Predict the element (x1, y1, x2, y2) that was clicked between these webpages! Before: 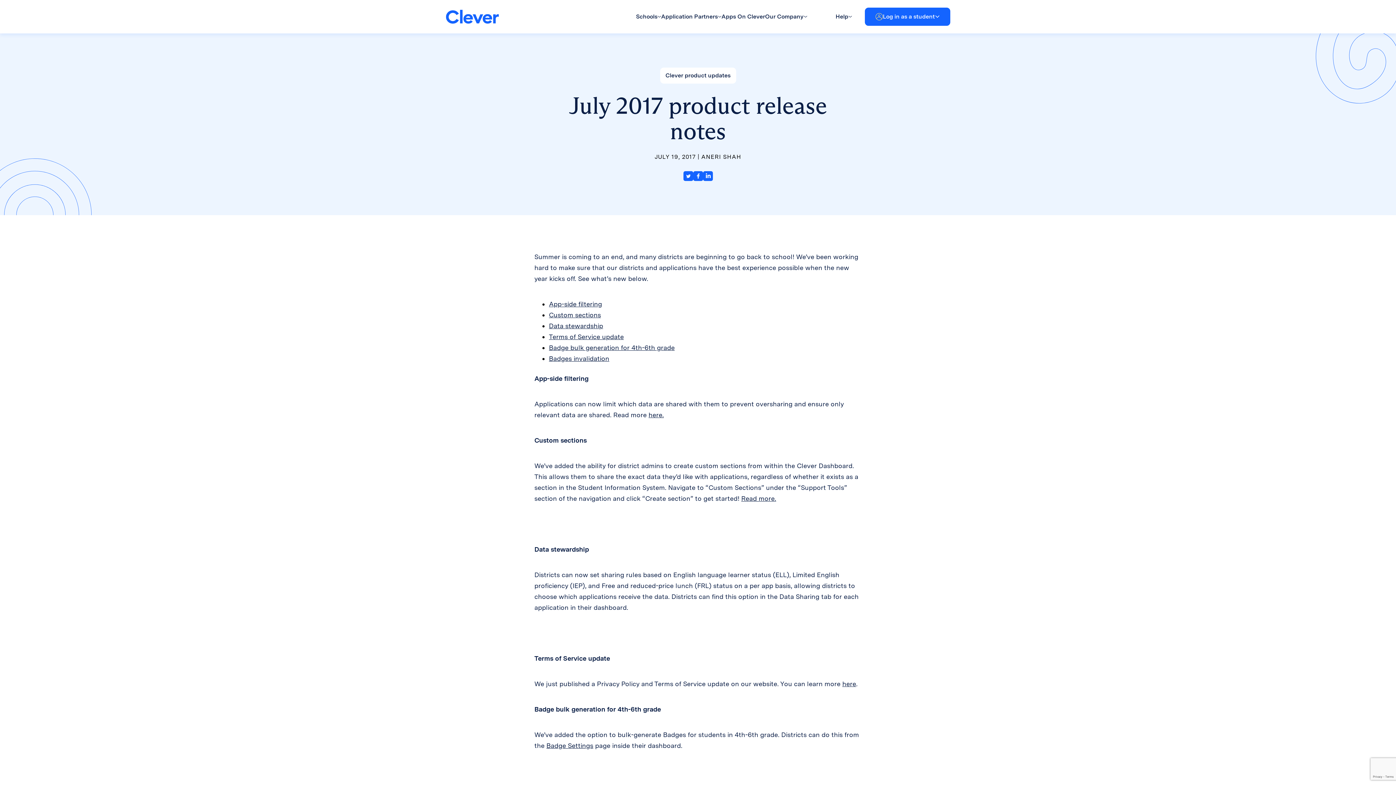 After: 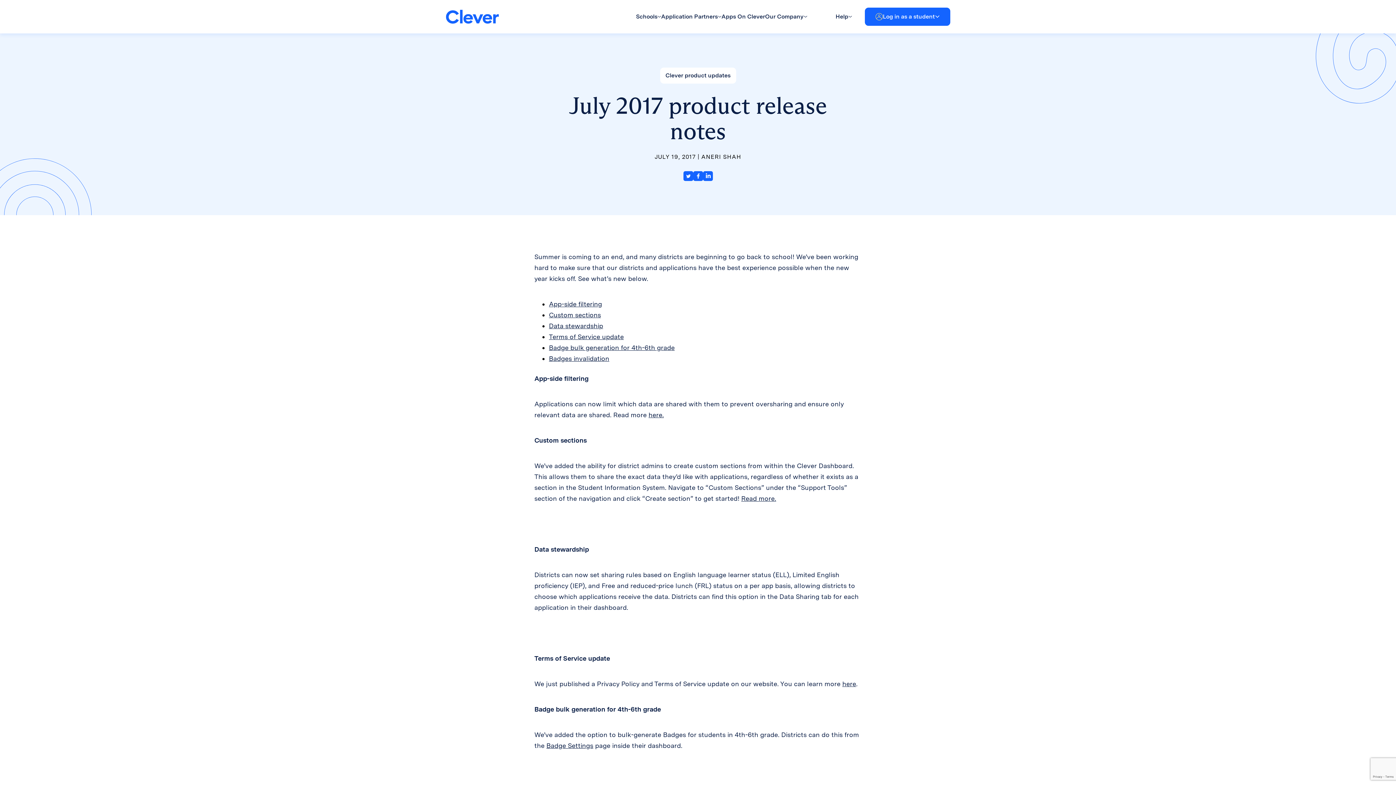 Action: bbox: (703, 172, 712, 179)